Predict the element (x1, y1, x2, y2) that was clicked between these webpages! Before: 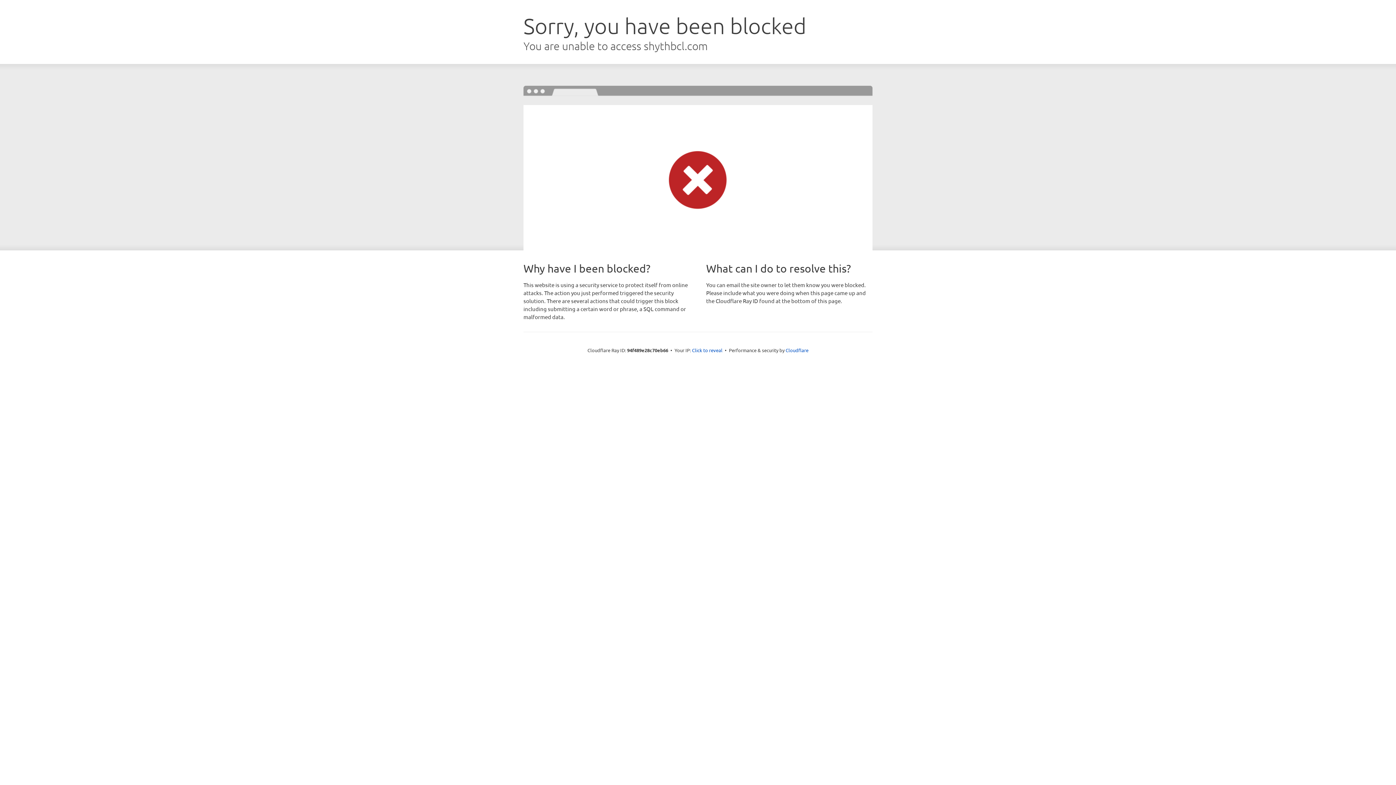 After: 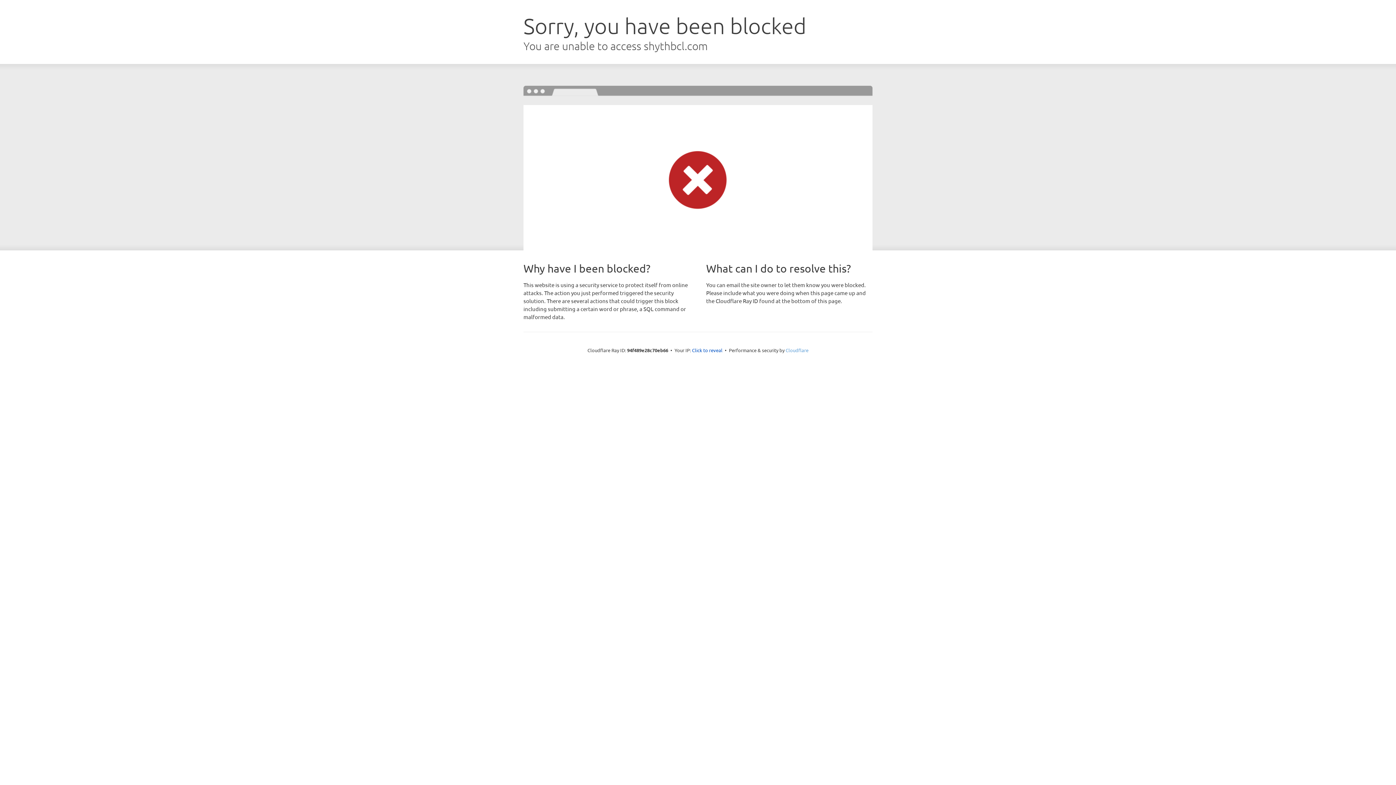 Action: label: Cloudflare bbox: (785, 347, 808, 353)